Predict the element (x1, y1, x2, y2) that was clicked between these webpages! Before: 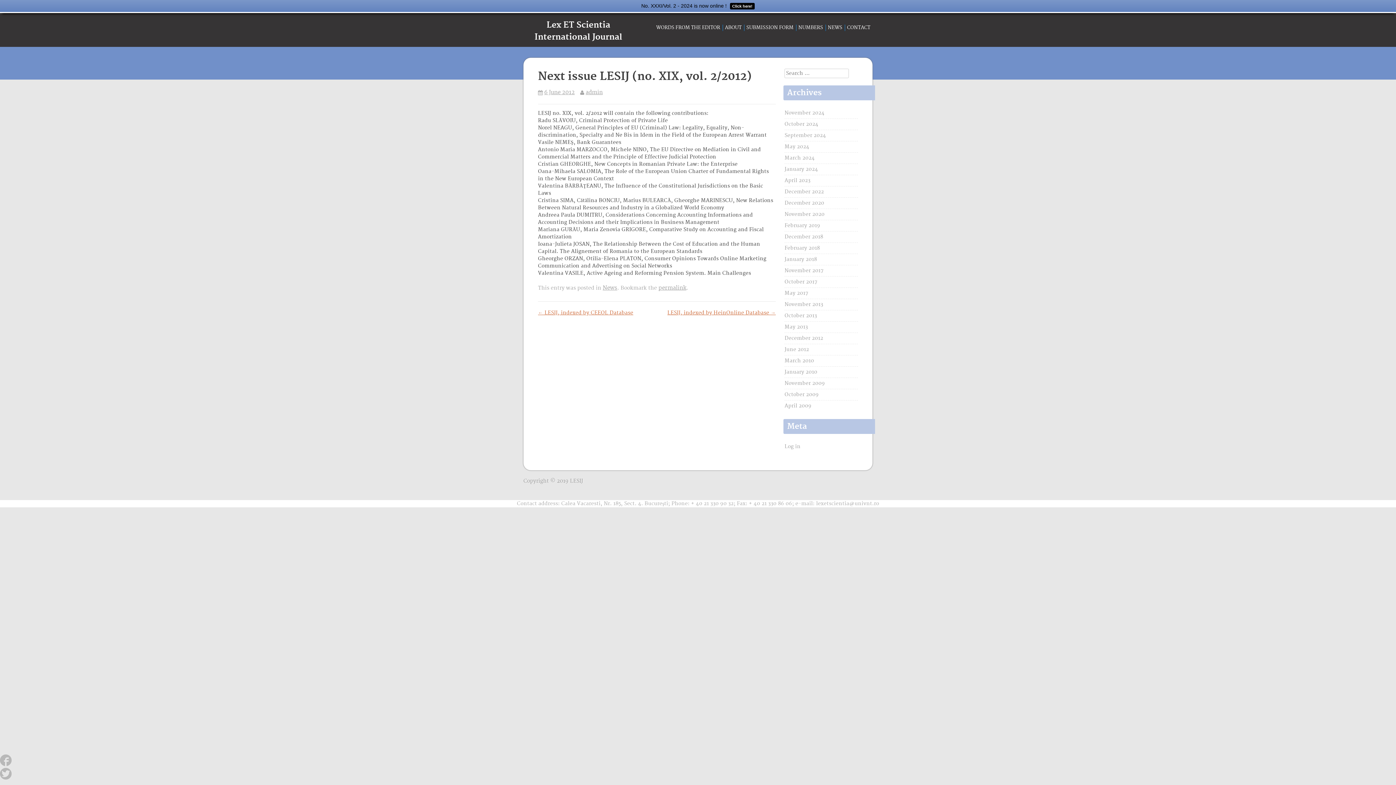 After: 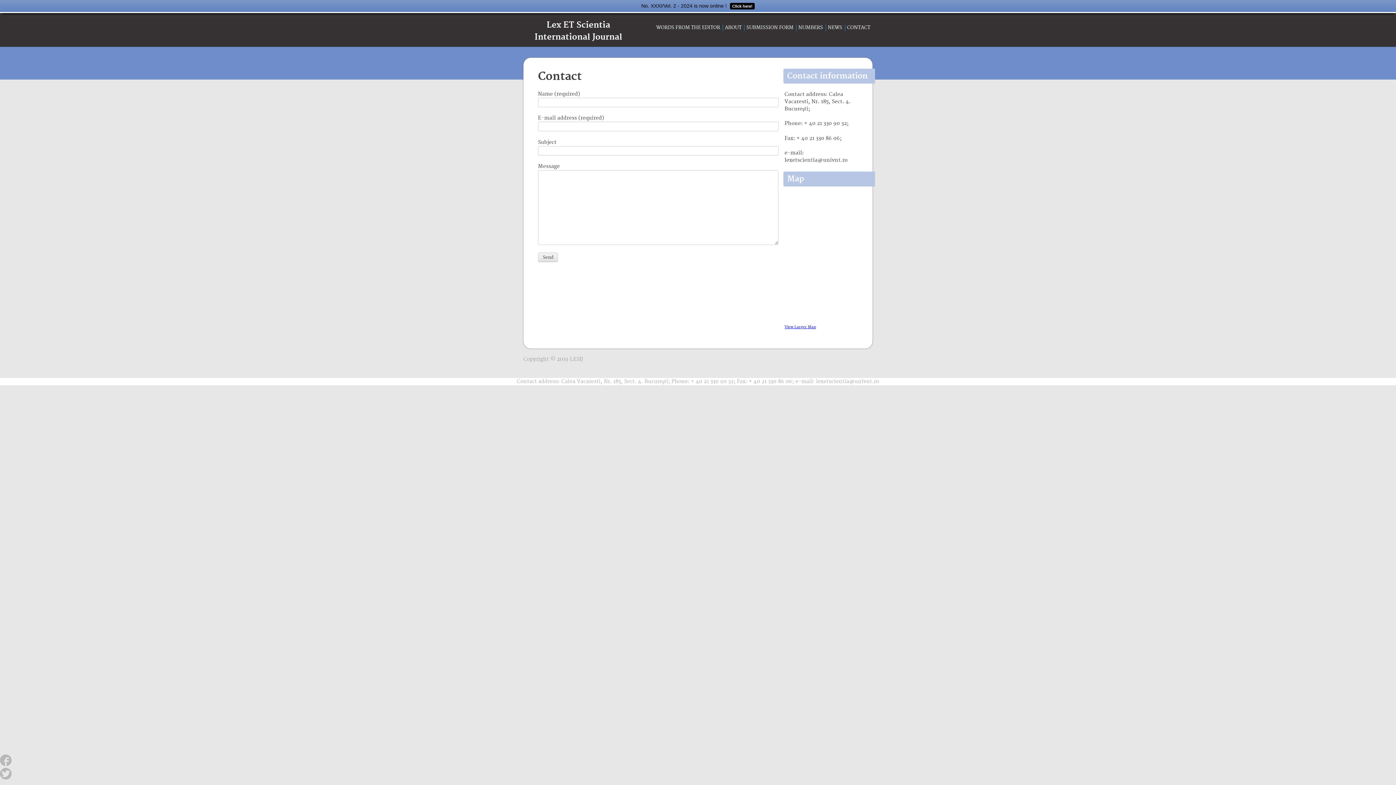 Action: bbox: (845, 24, 872, 31) label: CONTACT